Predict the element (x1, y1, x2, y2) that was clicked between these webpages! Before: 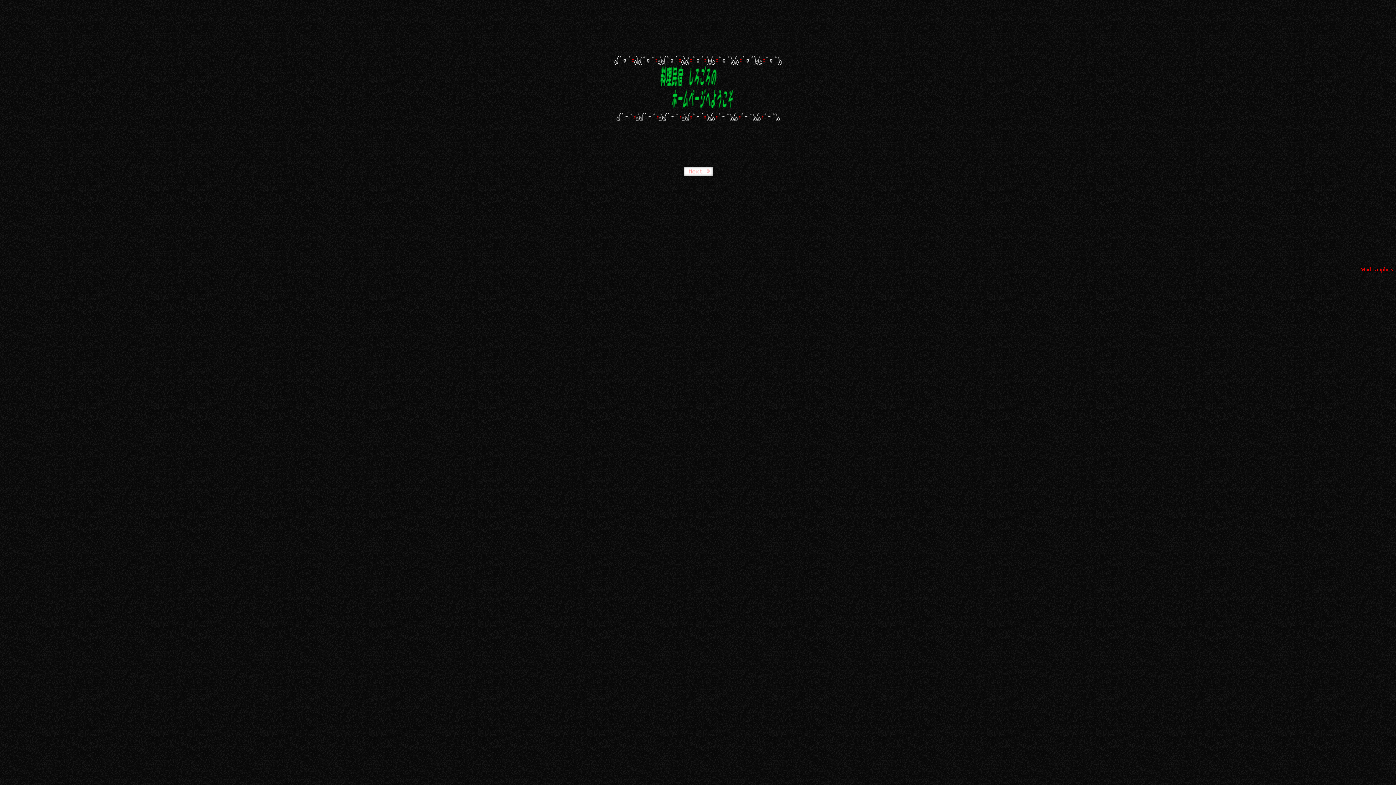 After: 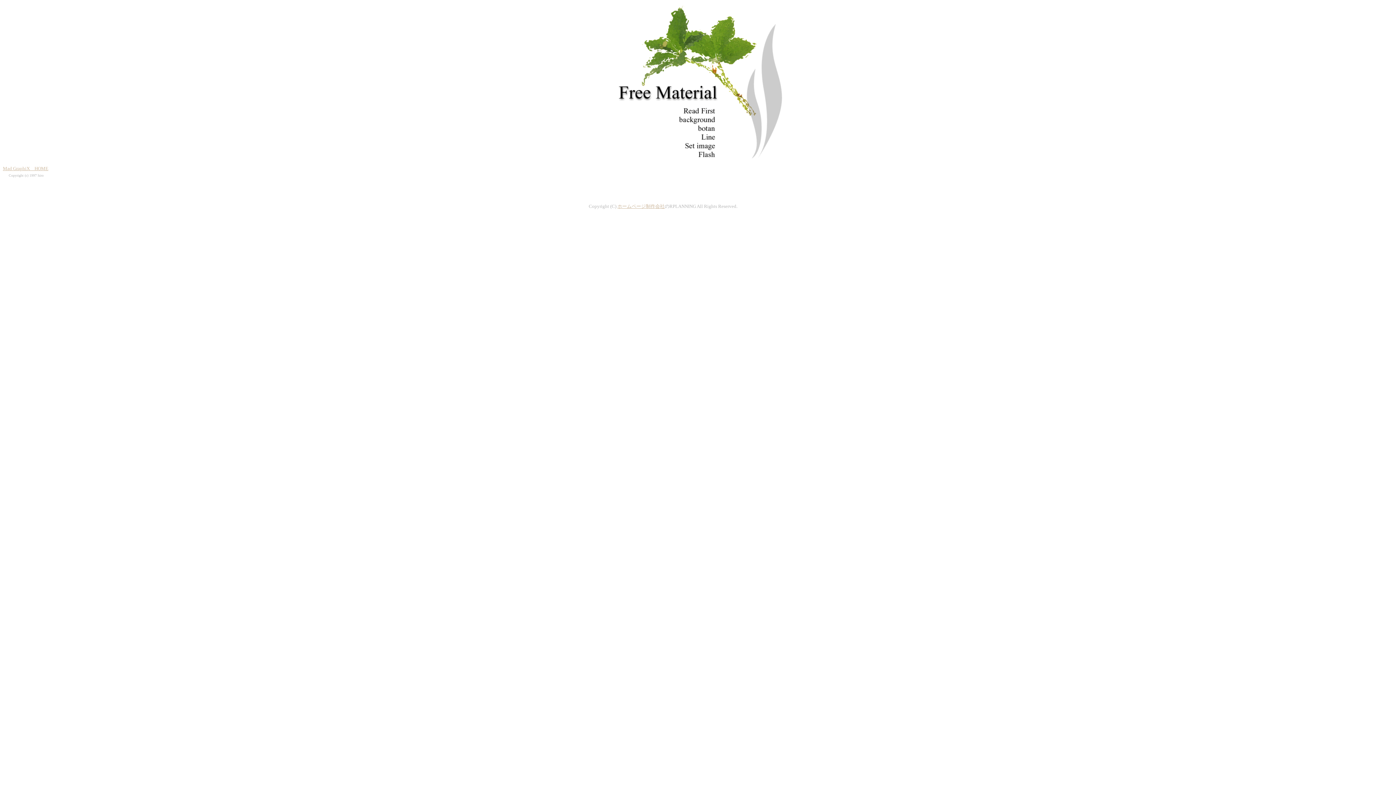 Action: label: Mad Graphics bbox: (1360, 266, 1393, 272)